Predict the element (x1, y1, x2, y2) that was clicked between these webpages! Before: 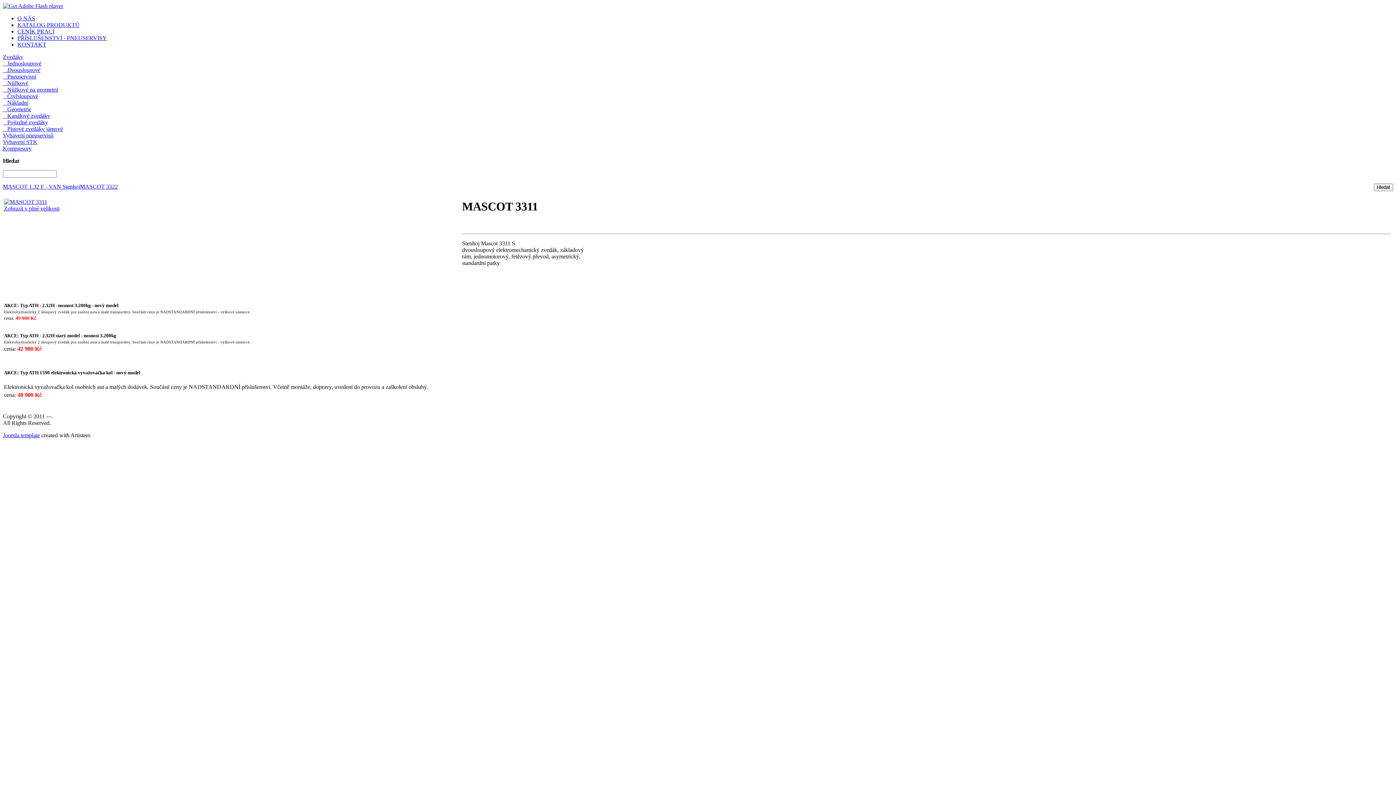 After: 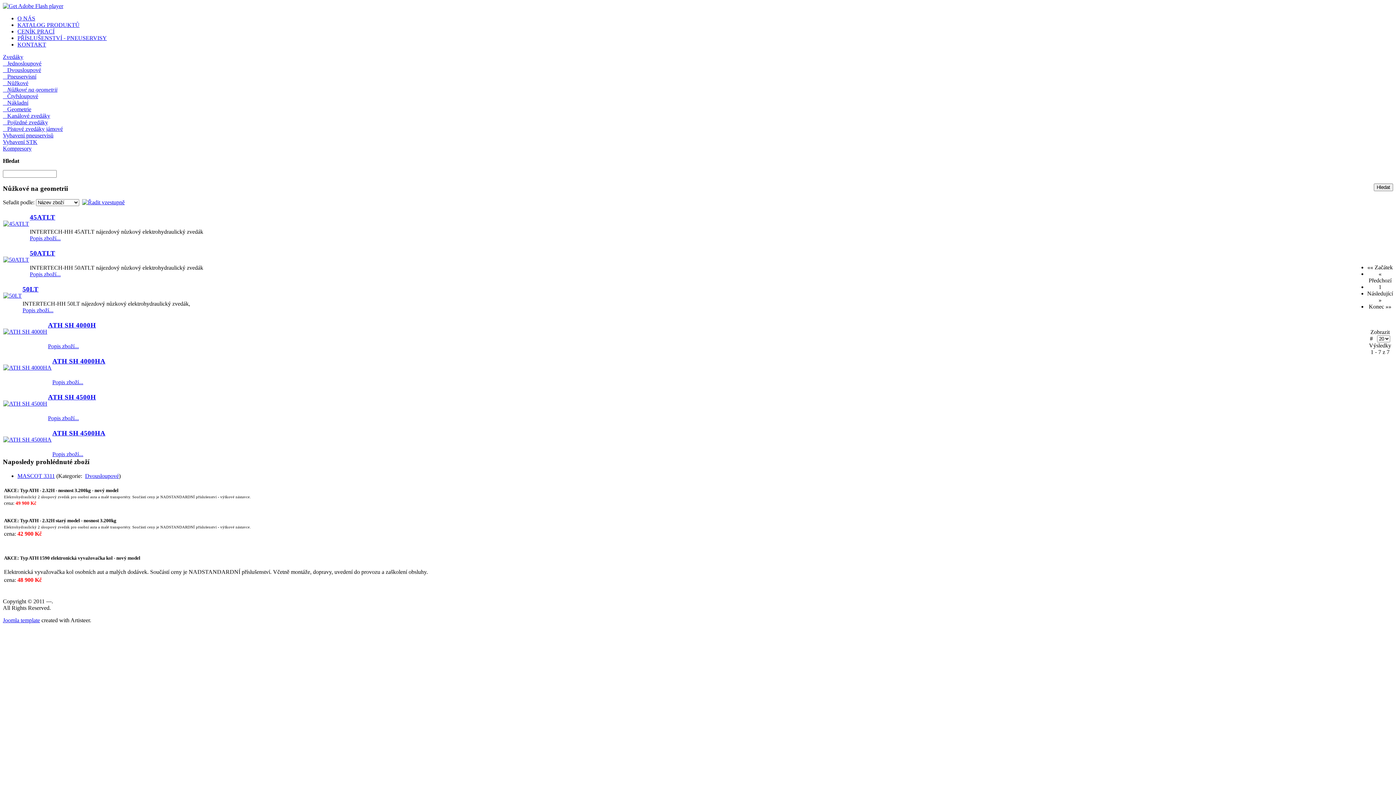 Action: label:    Nůžkové na geometrii bbox: (2, 86, 1393, 93)